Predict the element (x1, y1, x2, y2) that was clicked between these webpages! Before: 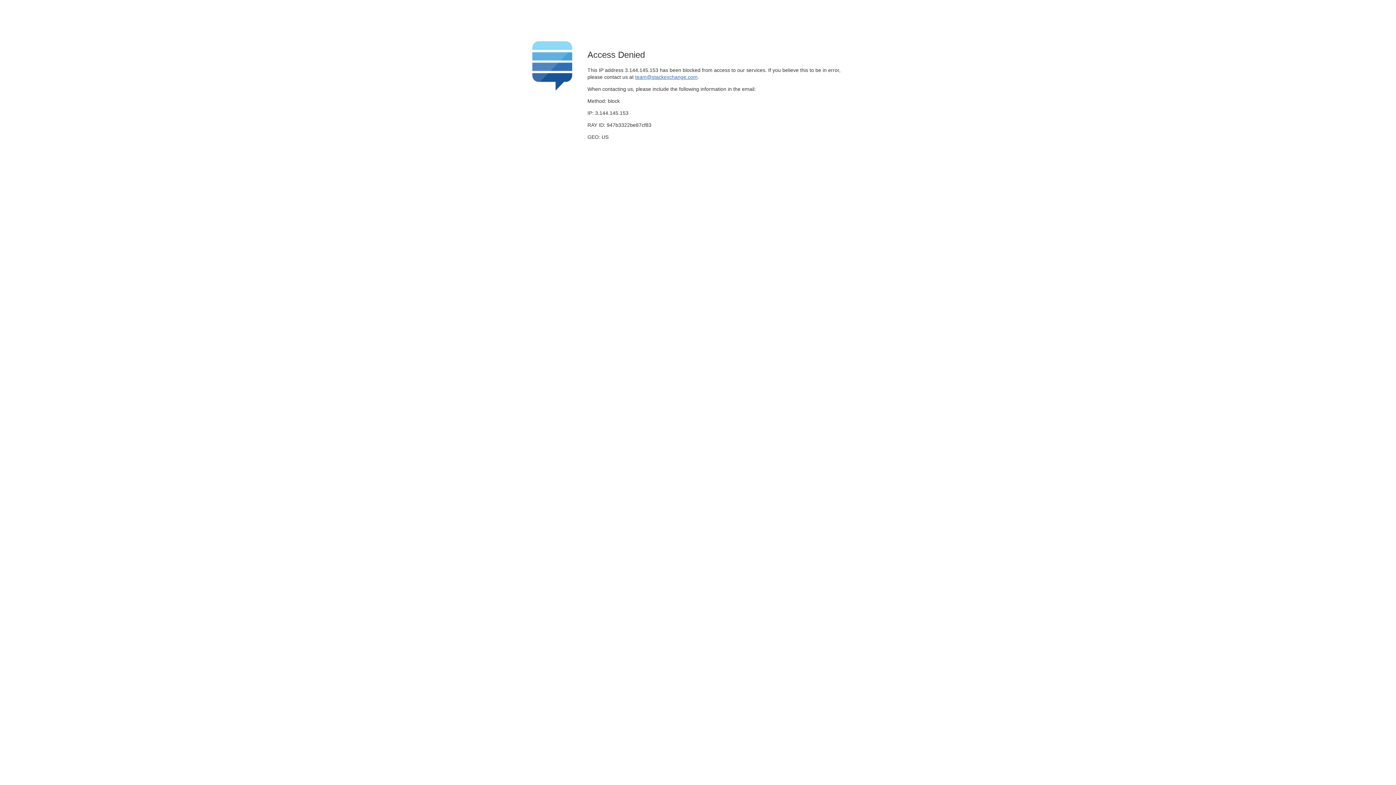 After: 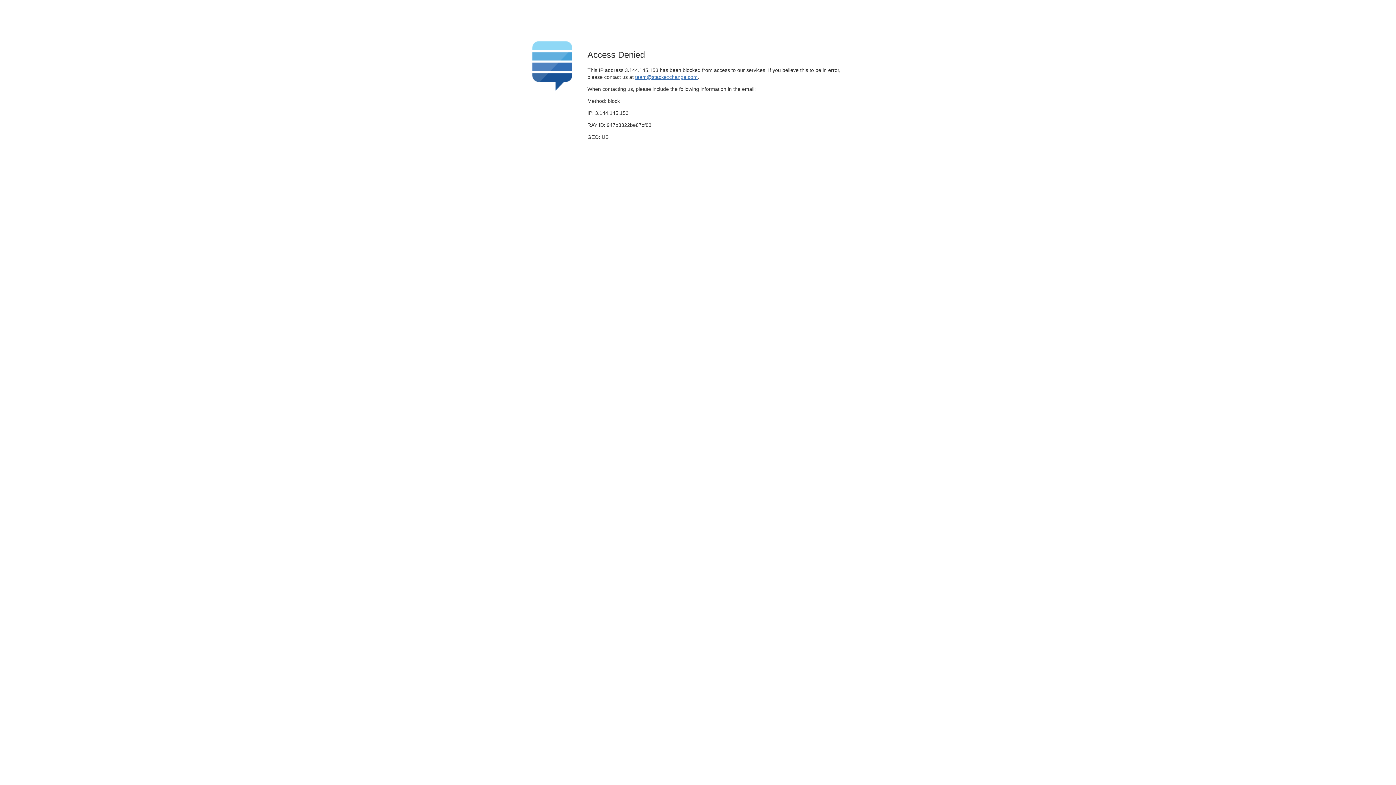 Action: label: team@stackexchange.com bbox: (635, 74, 697, 79)